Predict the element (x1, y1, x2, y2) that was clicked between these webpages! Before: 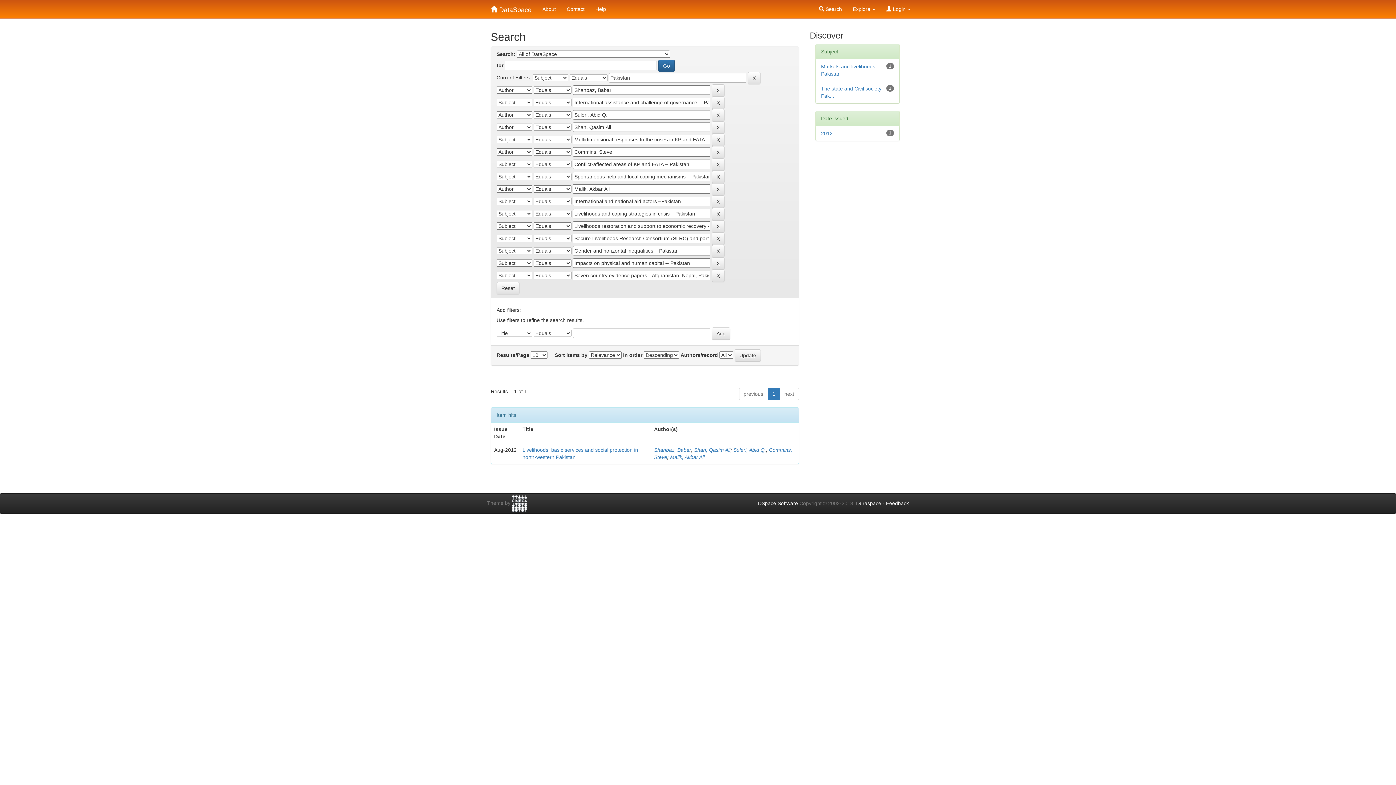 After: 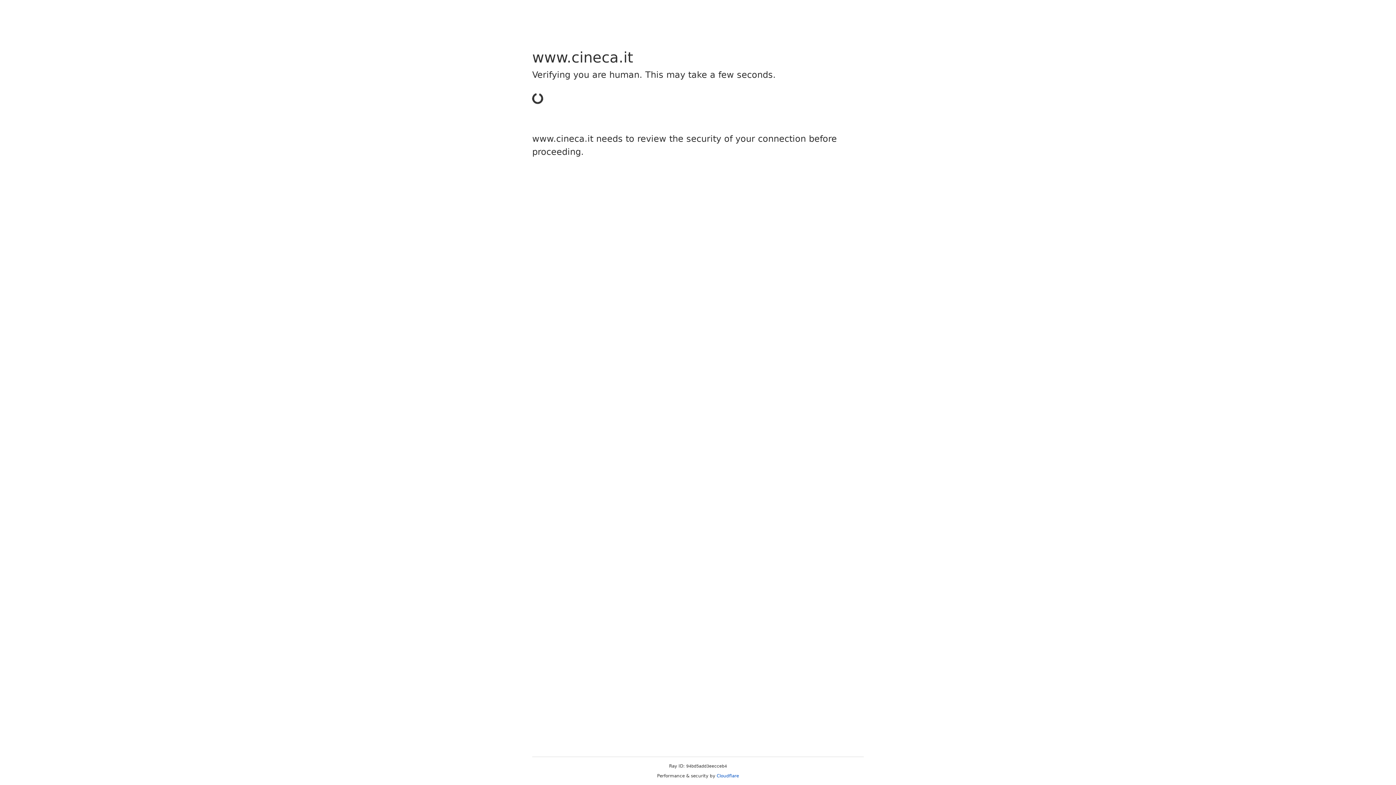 Action: bbox: (512, 500, 527, 506)